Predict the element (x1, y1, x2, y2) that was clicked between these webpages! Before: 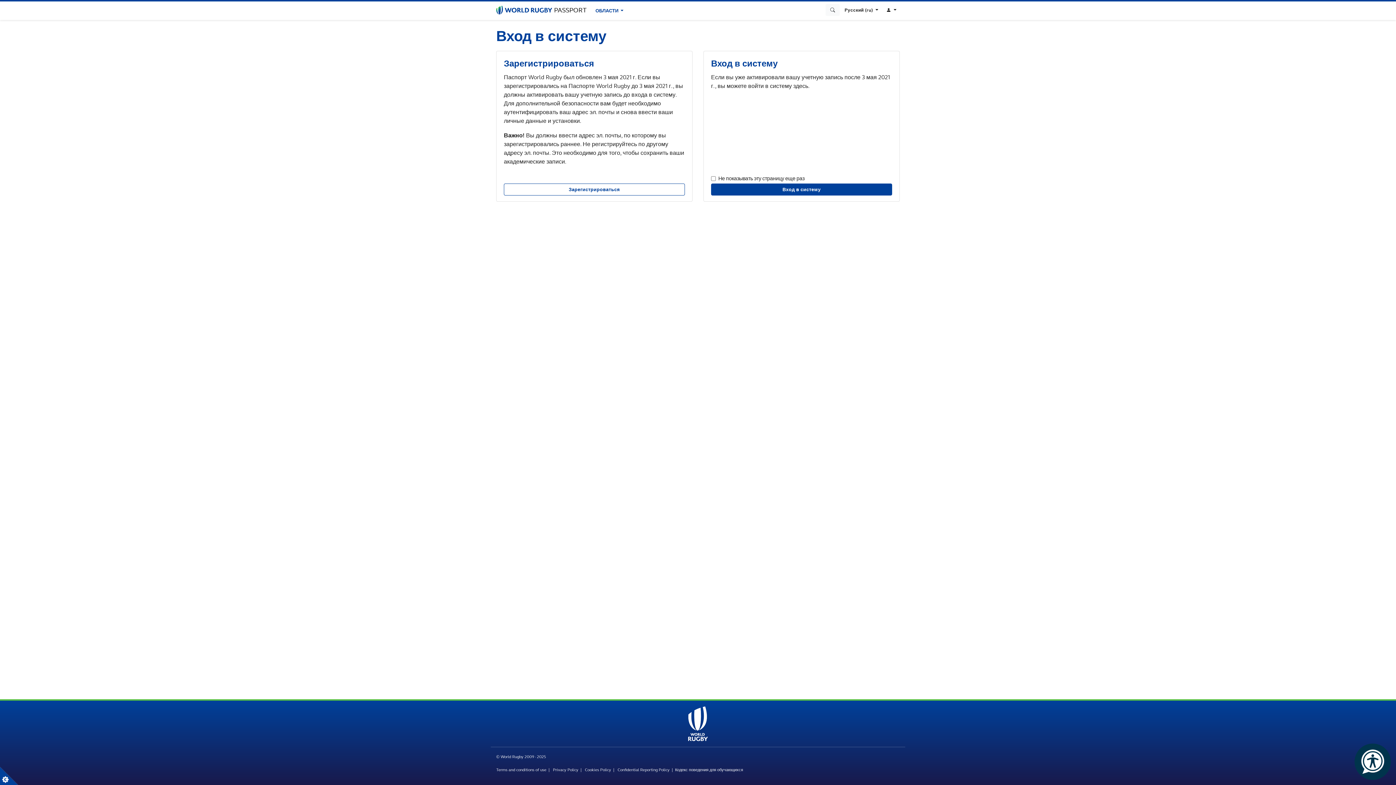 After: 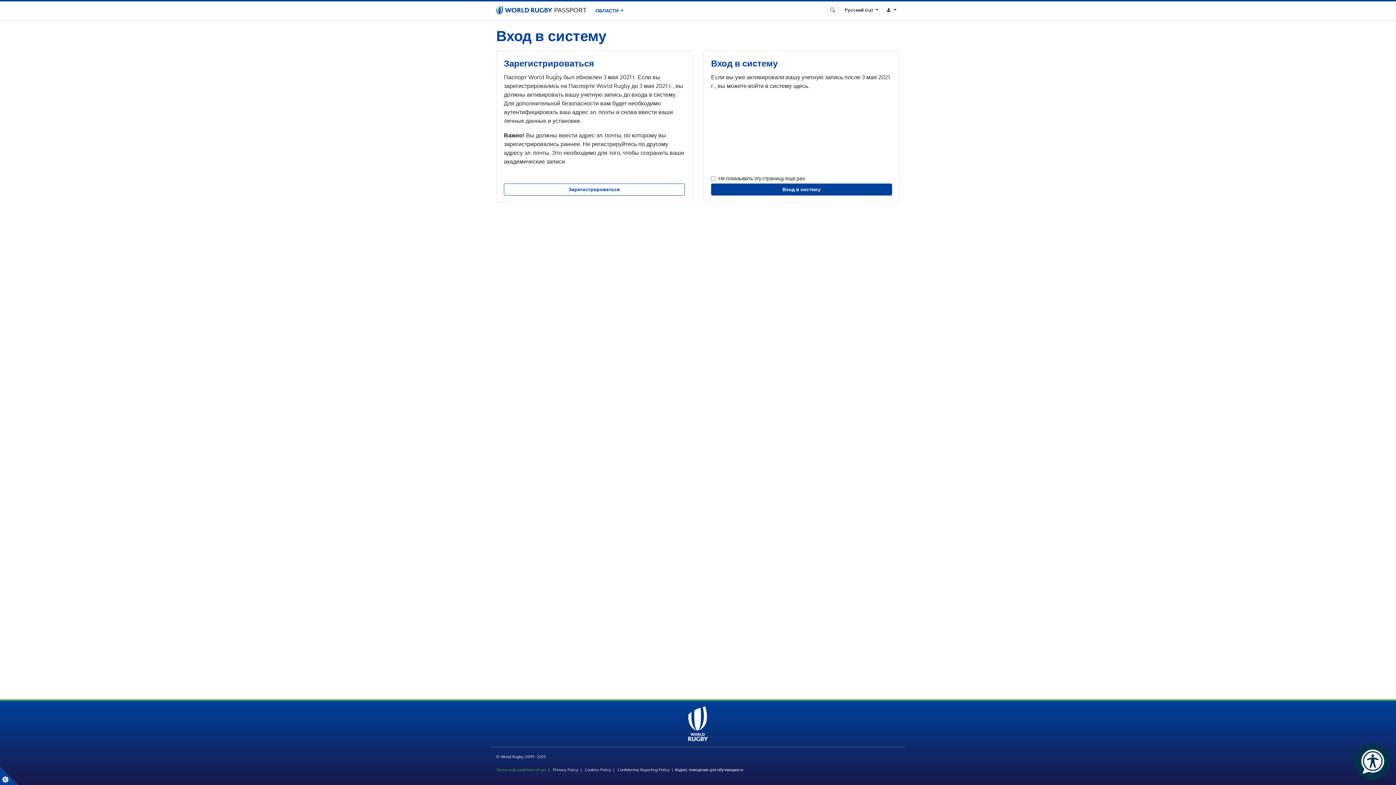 Action: bbox: (496, 767, 546, 772) label: Terms and conditions of use